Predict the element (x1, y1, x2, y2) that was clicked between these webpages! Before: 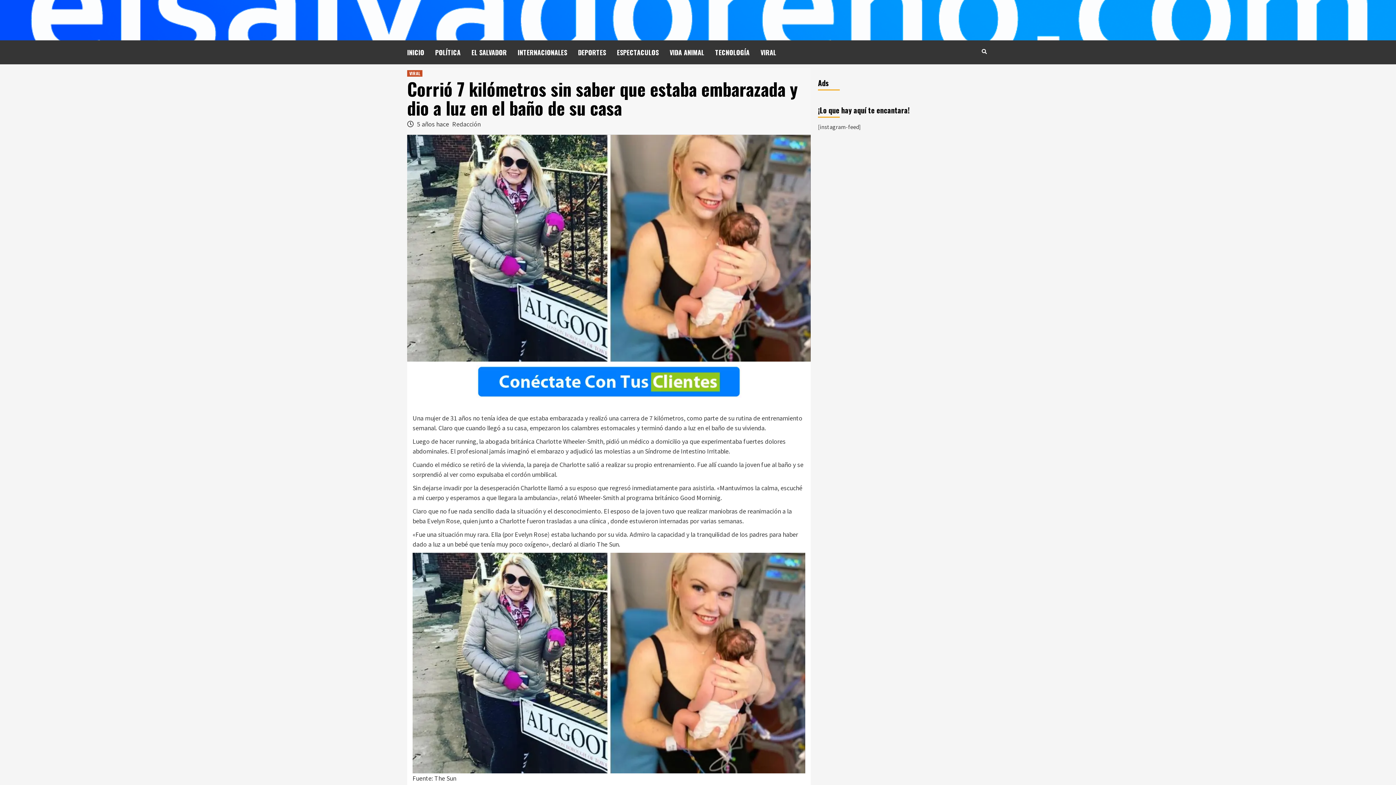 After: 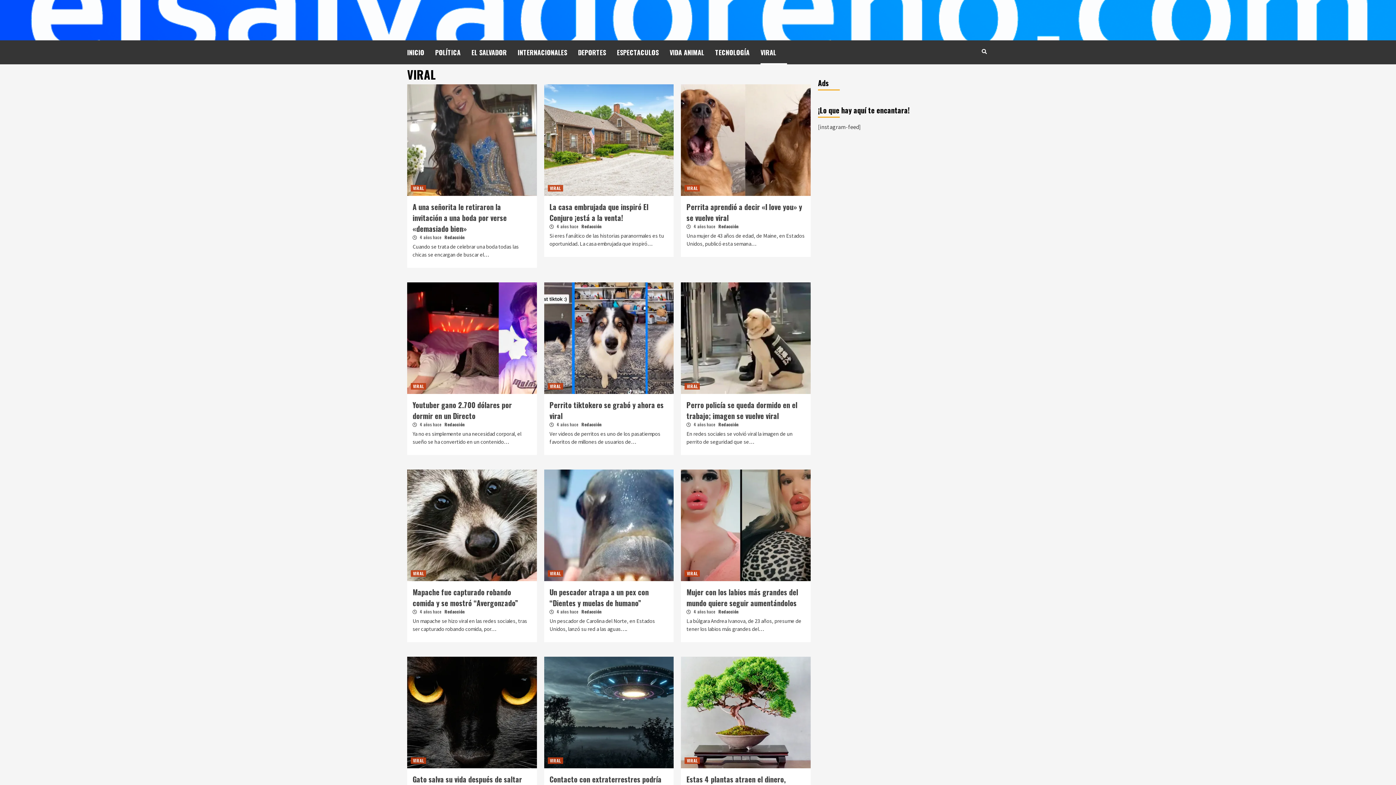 Action: label: VIRAL bbox: (407, 70, 422, 76)